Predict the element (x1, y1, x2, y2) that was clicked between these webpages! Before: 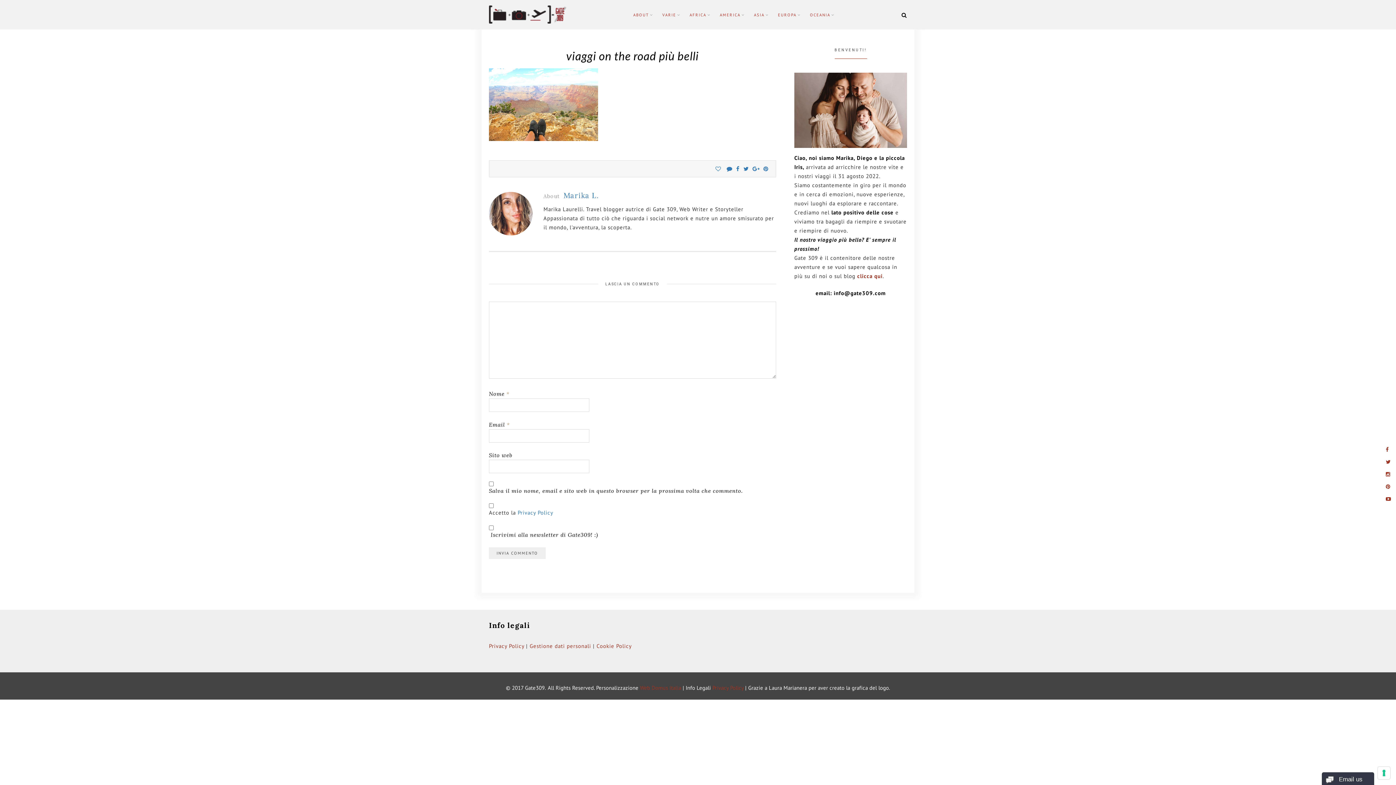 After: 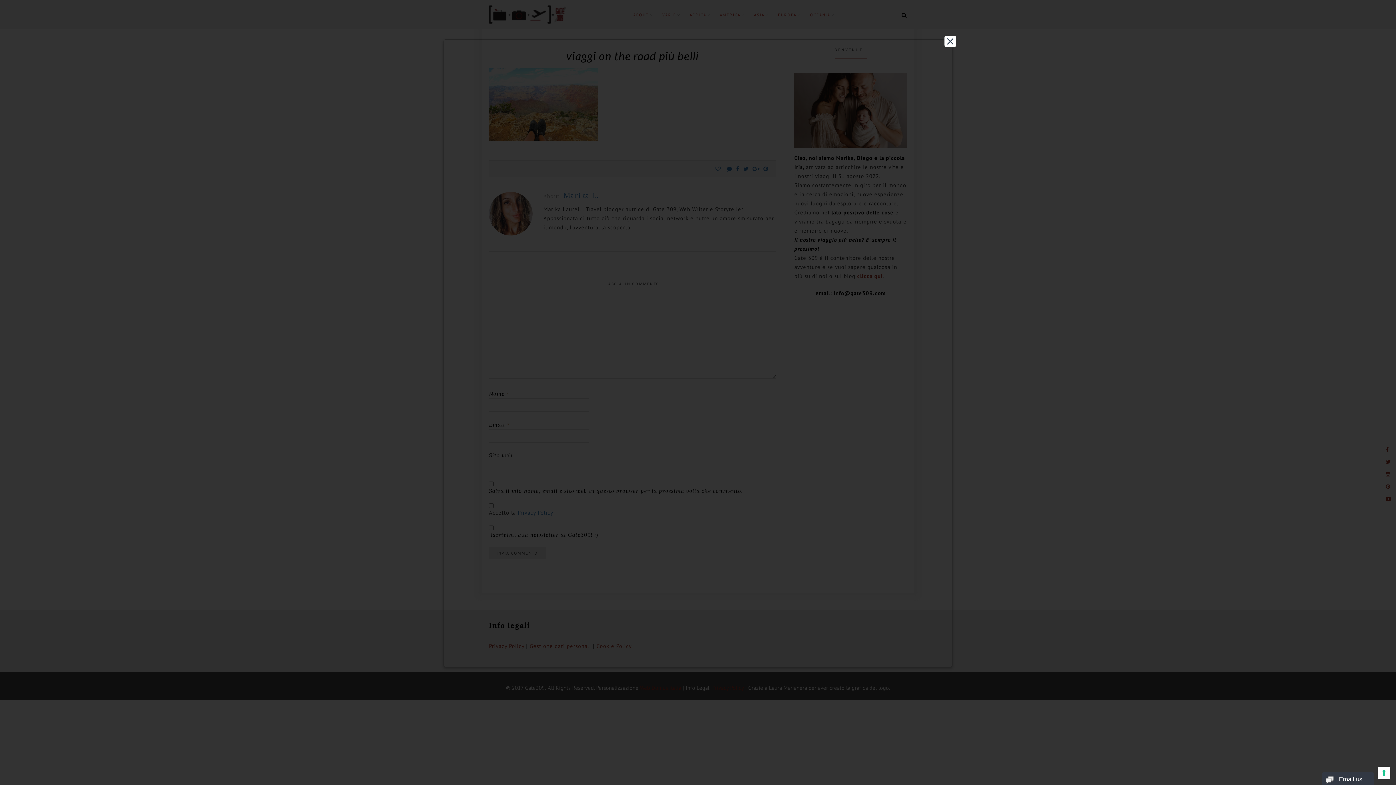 Action: label: Privacy Policy bbox: (712, 684, 743, 691)